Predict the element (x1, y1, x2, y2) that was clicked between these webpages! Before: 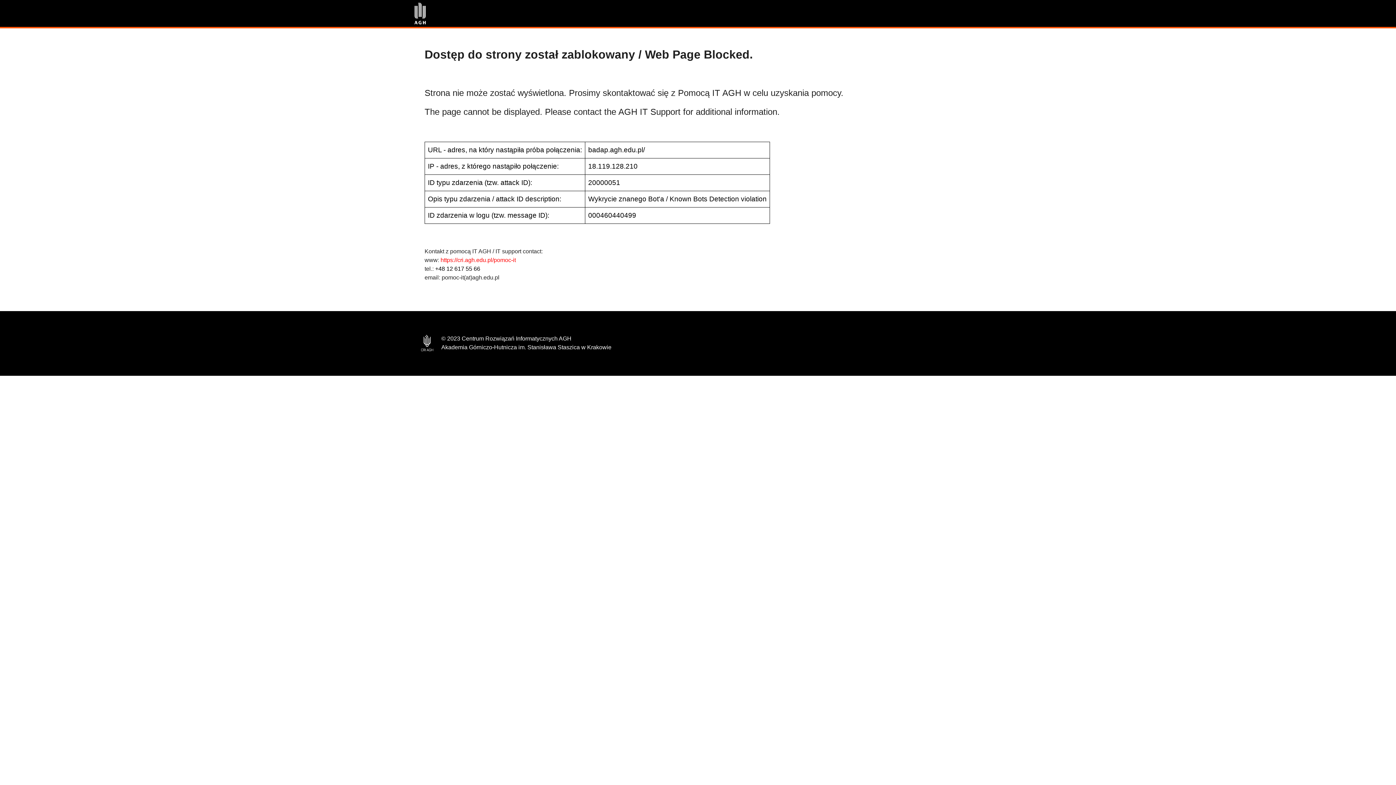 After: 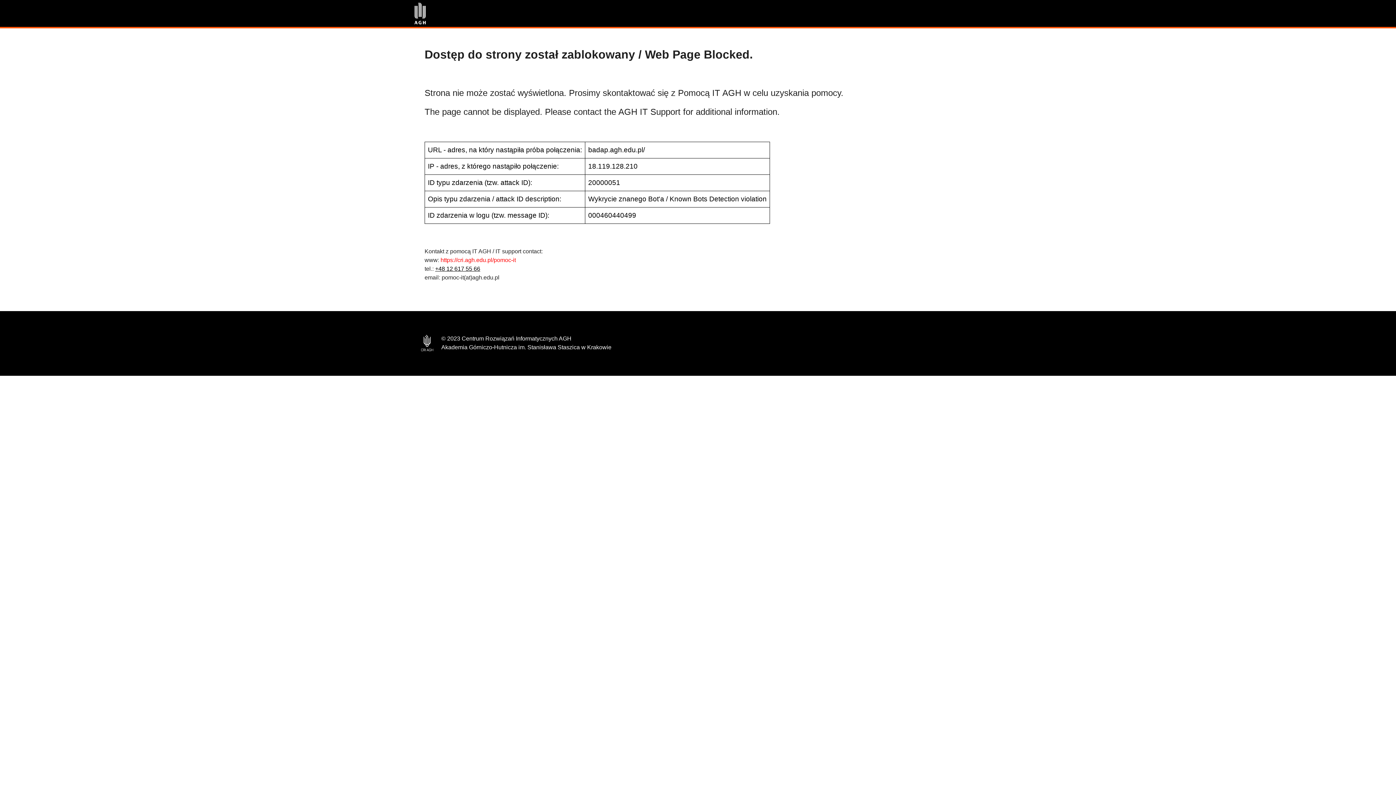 Action: label: +48 12 617 55 66 bbox: (435, 265, 480, 272)